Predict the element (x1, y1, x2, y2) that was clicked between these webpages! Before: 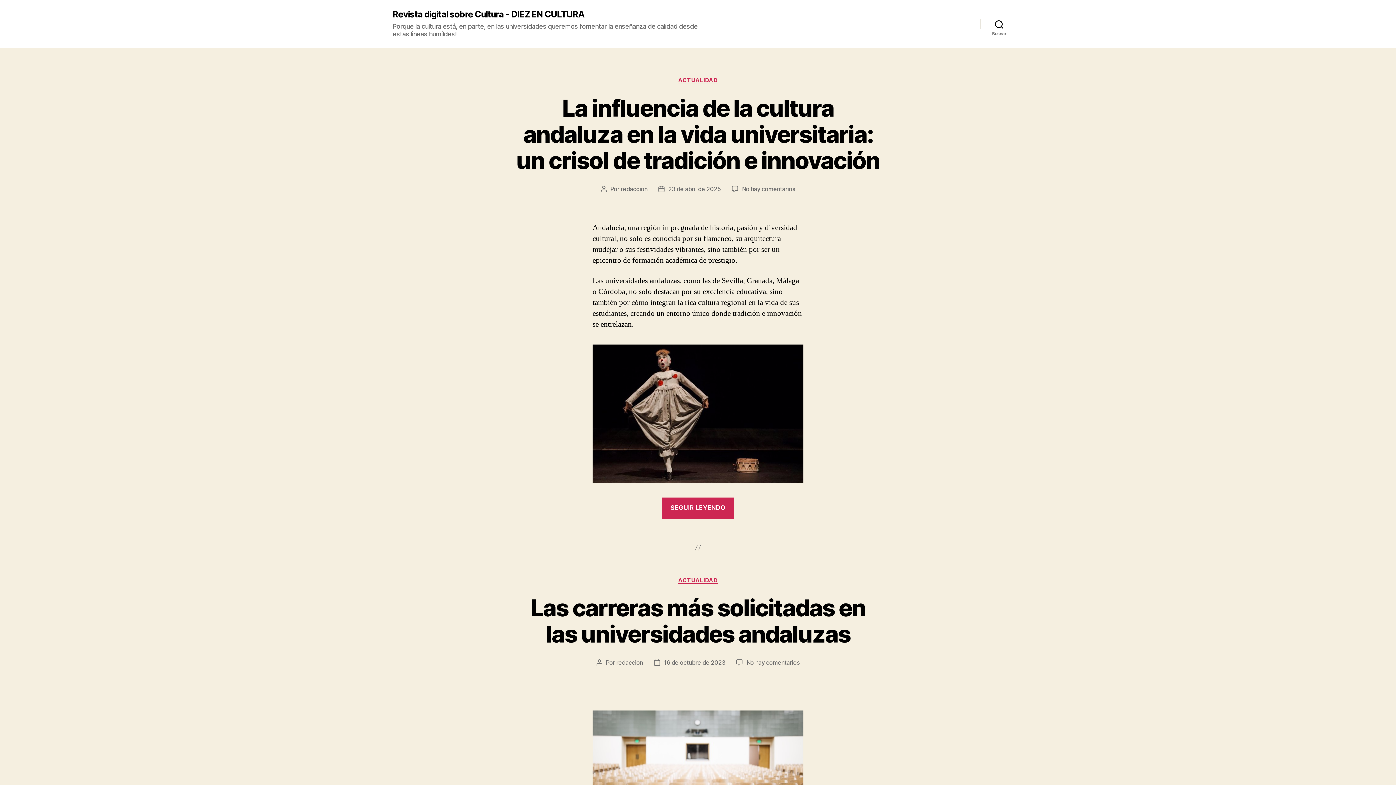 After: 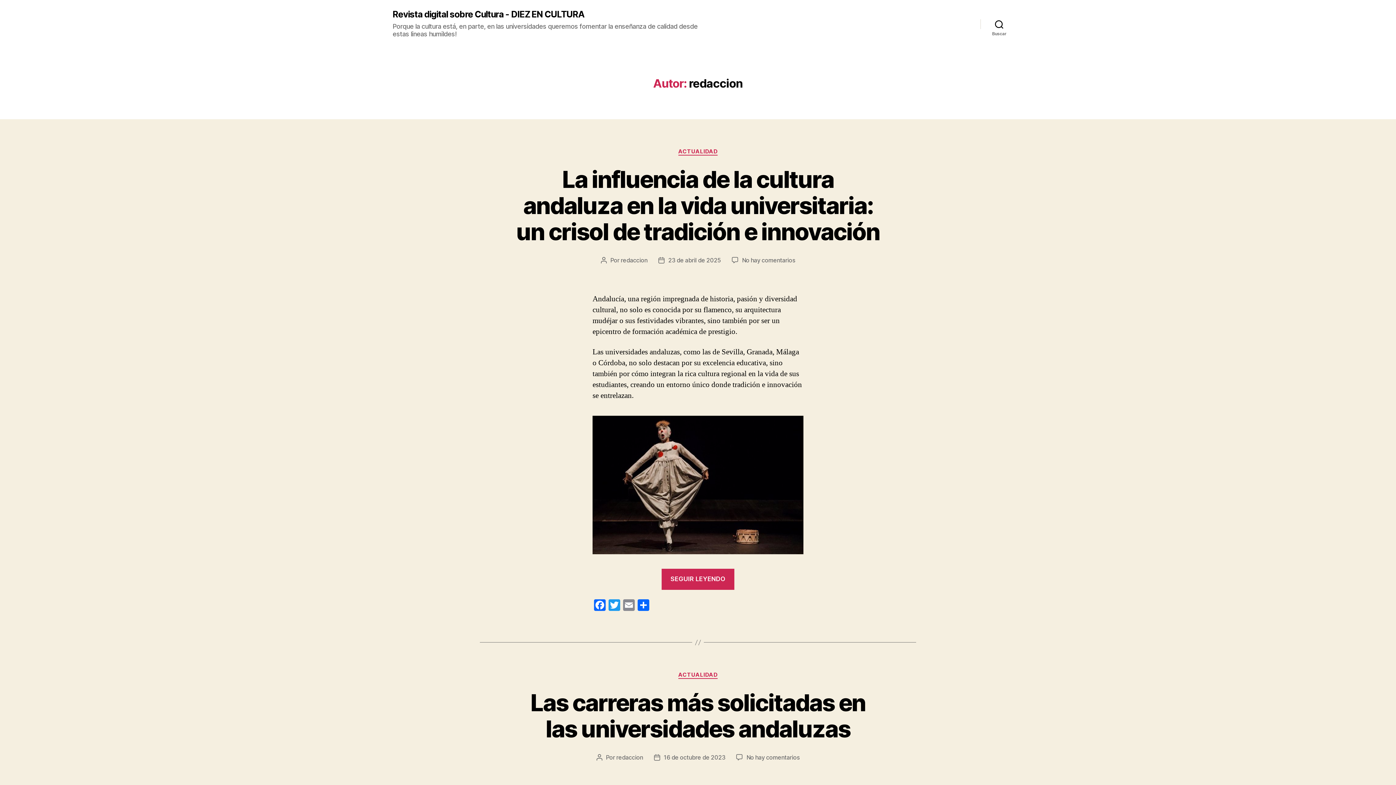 Action: label: redaccion bbox: (616, 659, 643, 666)